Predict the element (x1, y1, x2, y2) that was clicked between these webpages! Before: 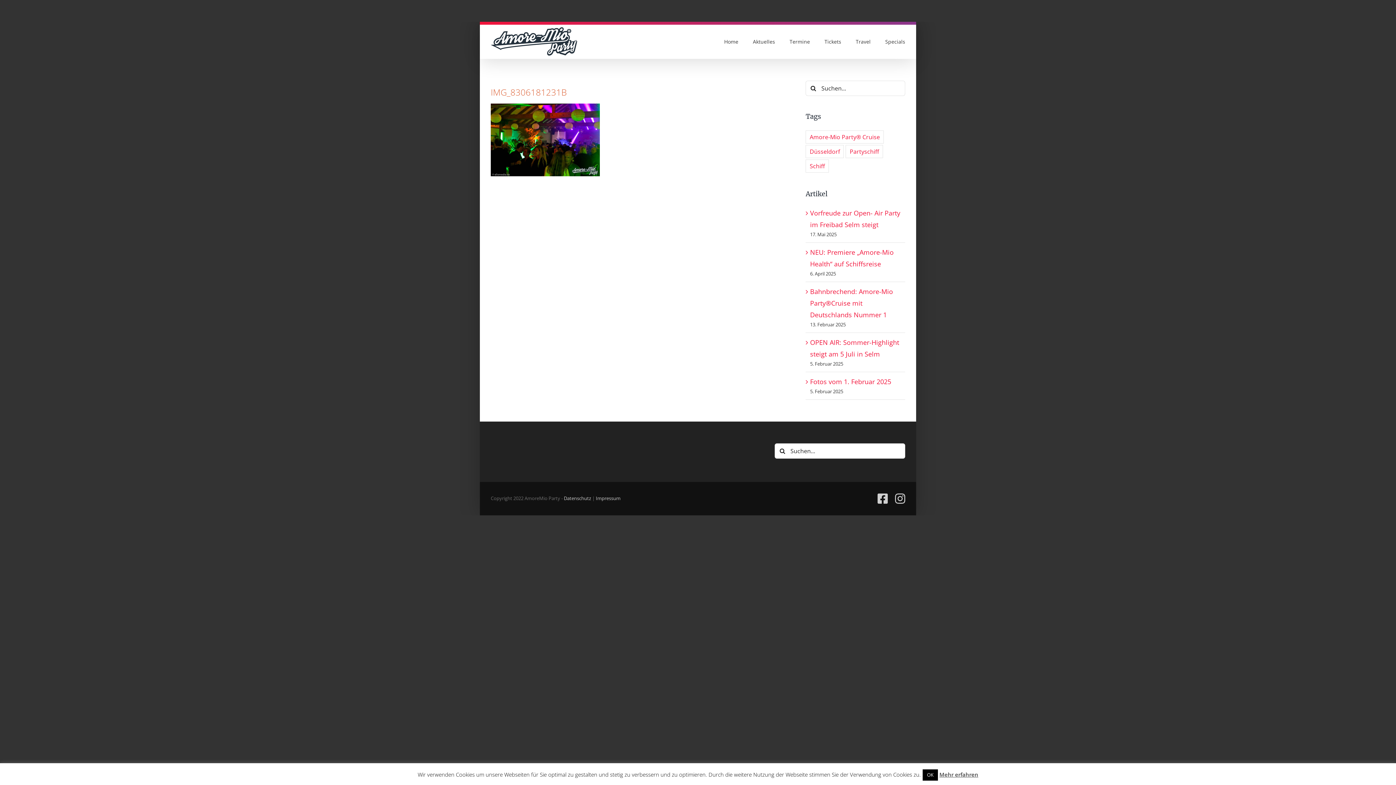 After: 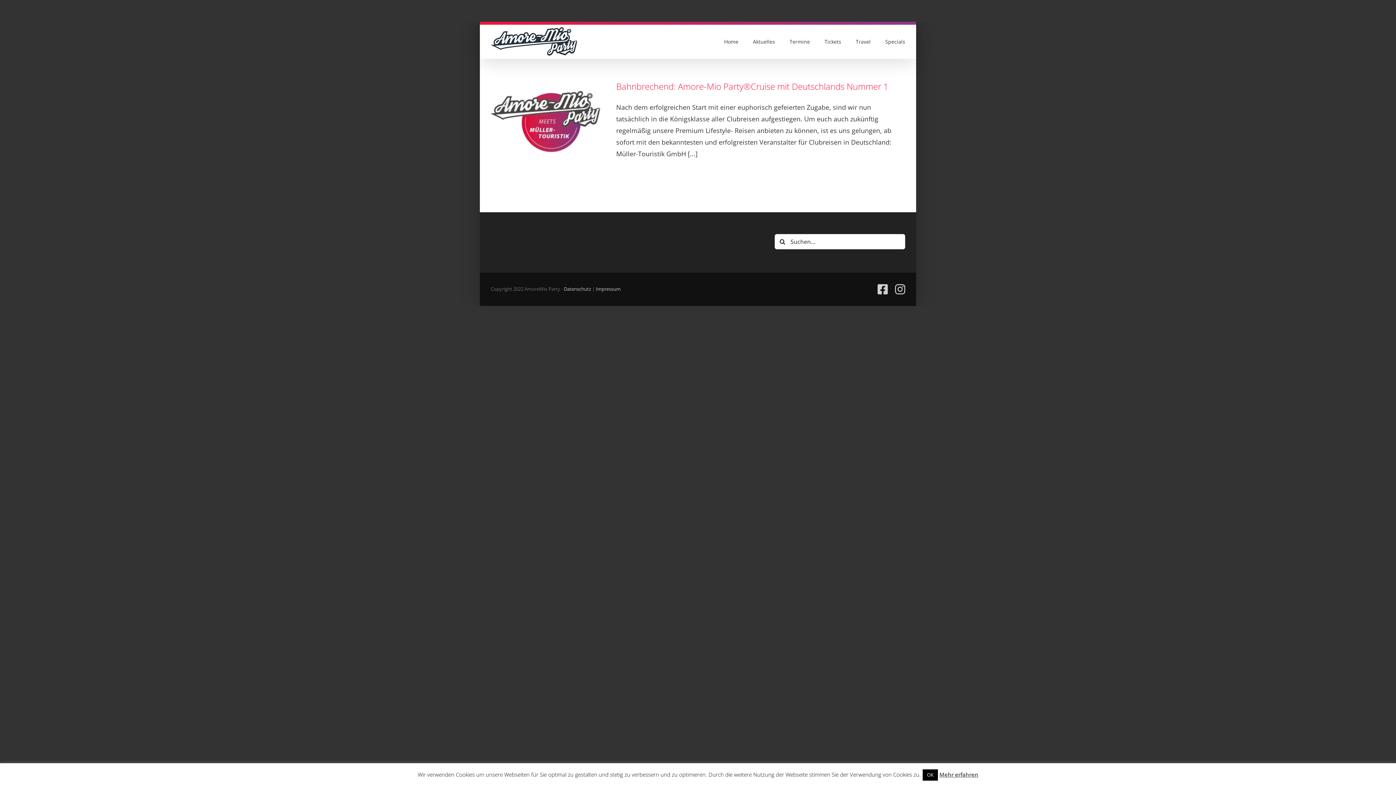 Action: label: Amore-Mio Party® Cruise (1 Eintrag) bbox: (805, 130, 884, 143)